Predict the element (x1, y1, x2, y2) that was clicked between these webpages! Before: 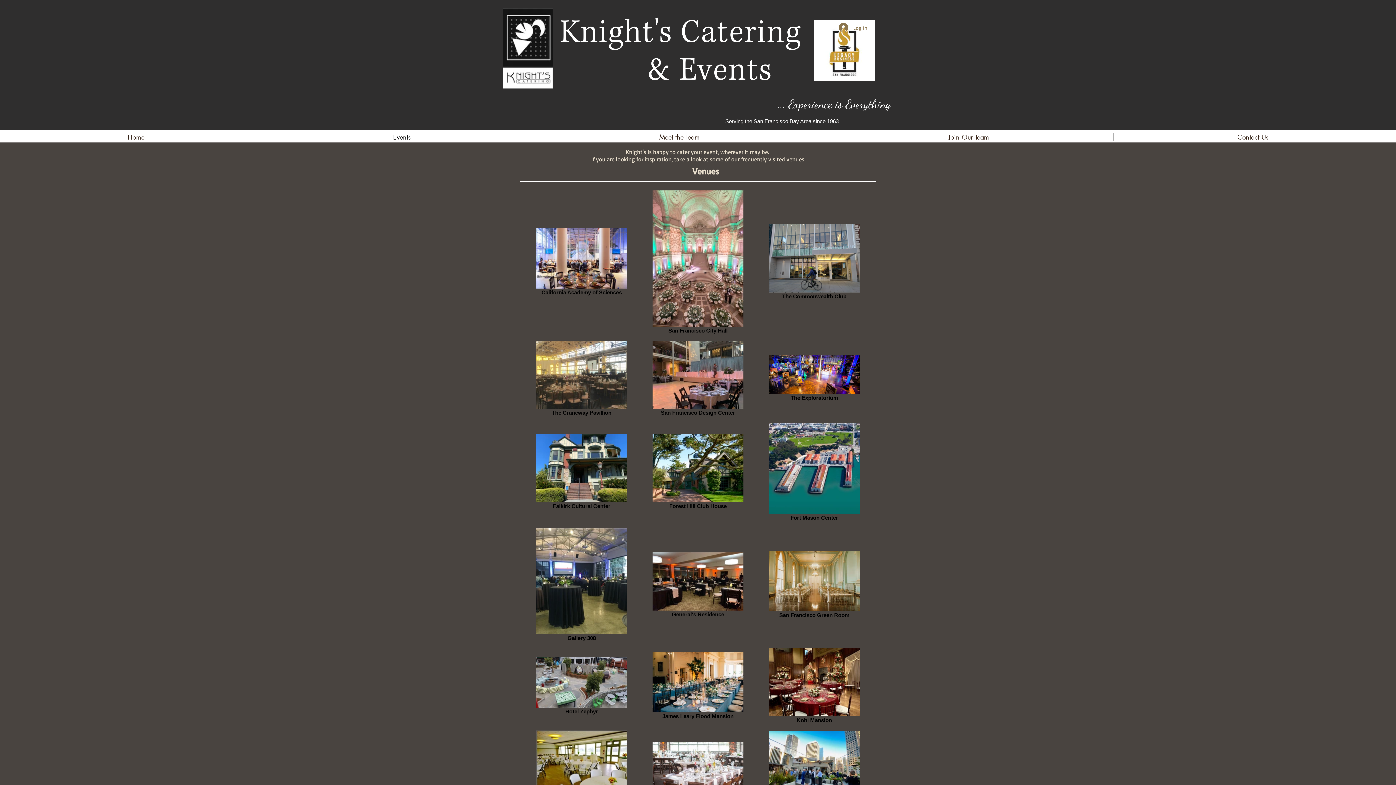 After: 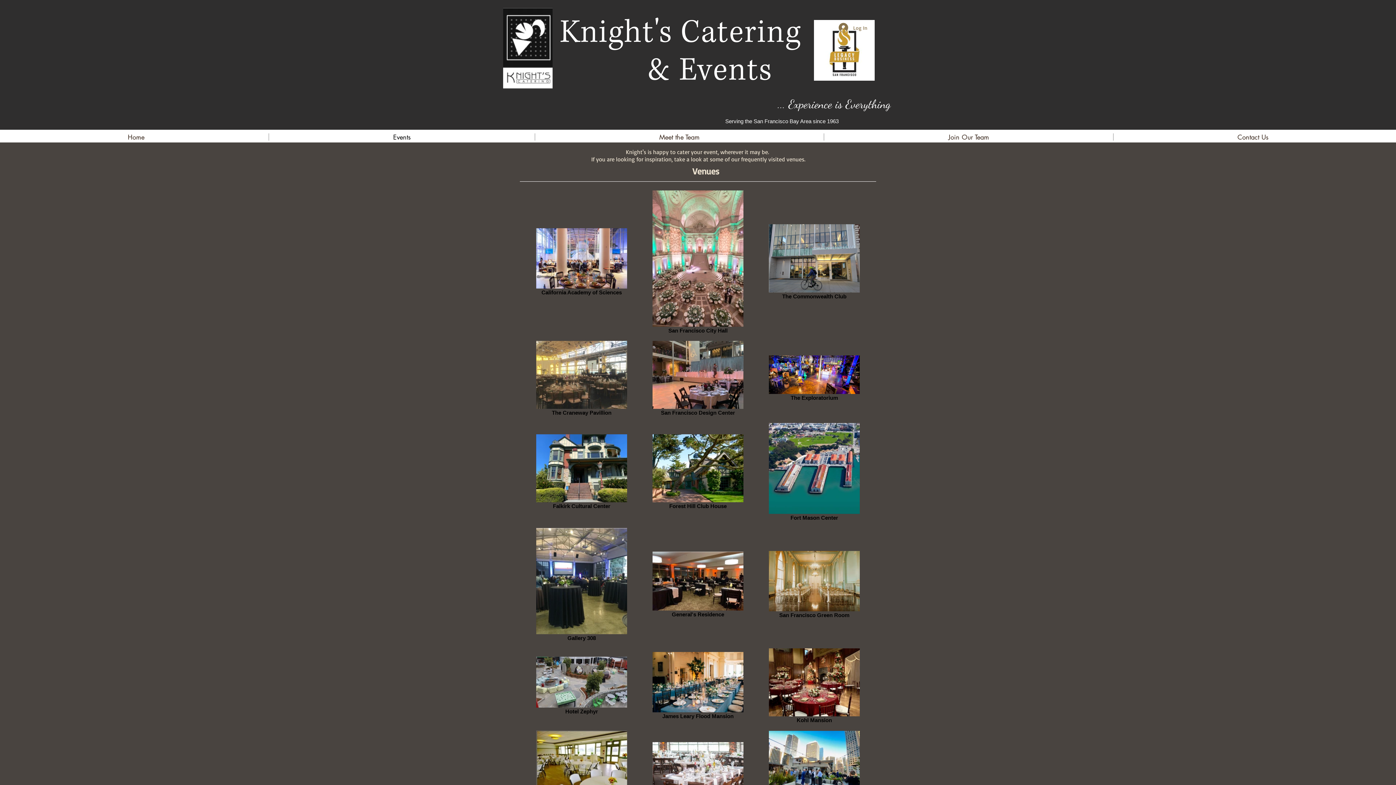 Action: bbox: (769, 608, 860, 612)